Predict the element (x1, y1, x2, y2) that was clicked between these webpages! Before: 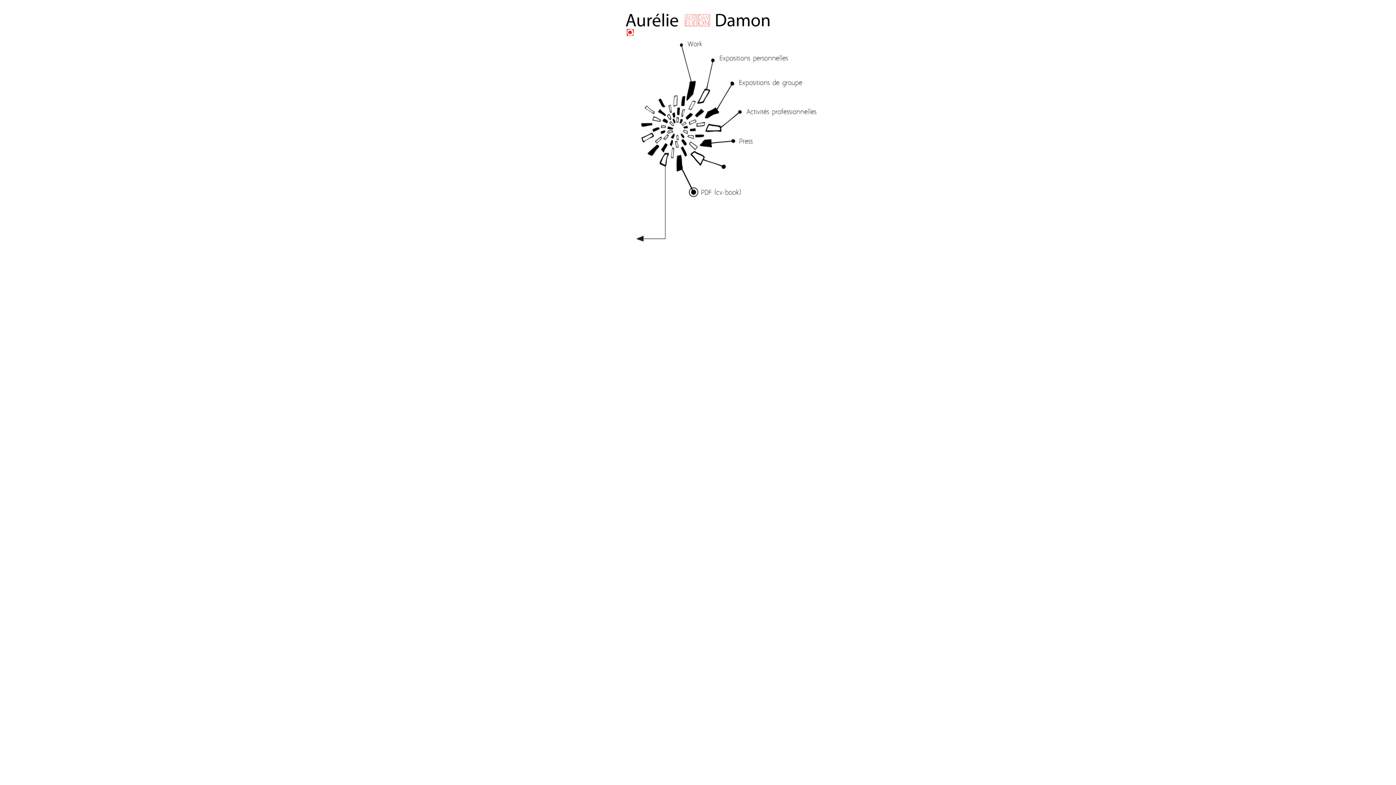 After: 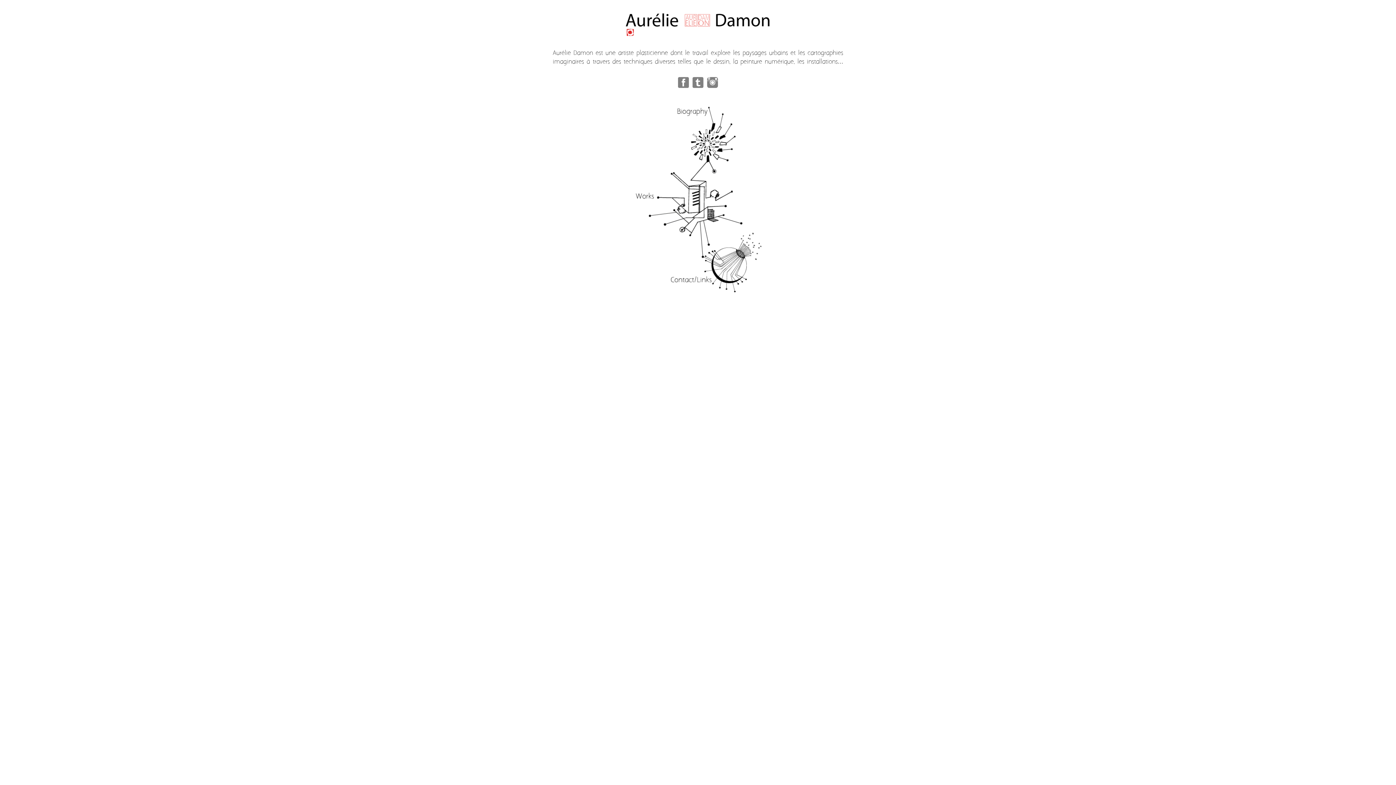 Action: bbox: (625, 10, 770, 37)